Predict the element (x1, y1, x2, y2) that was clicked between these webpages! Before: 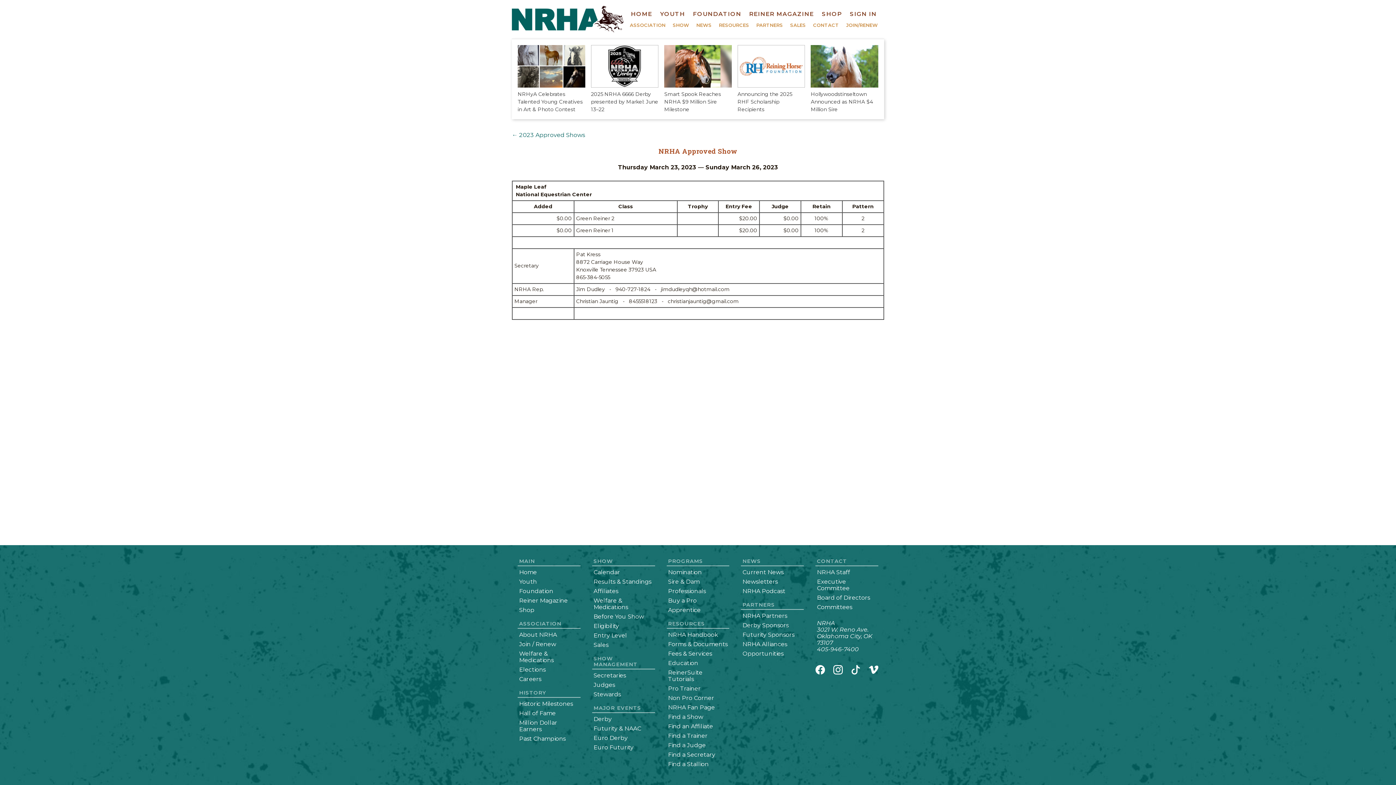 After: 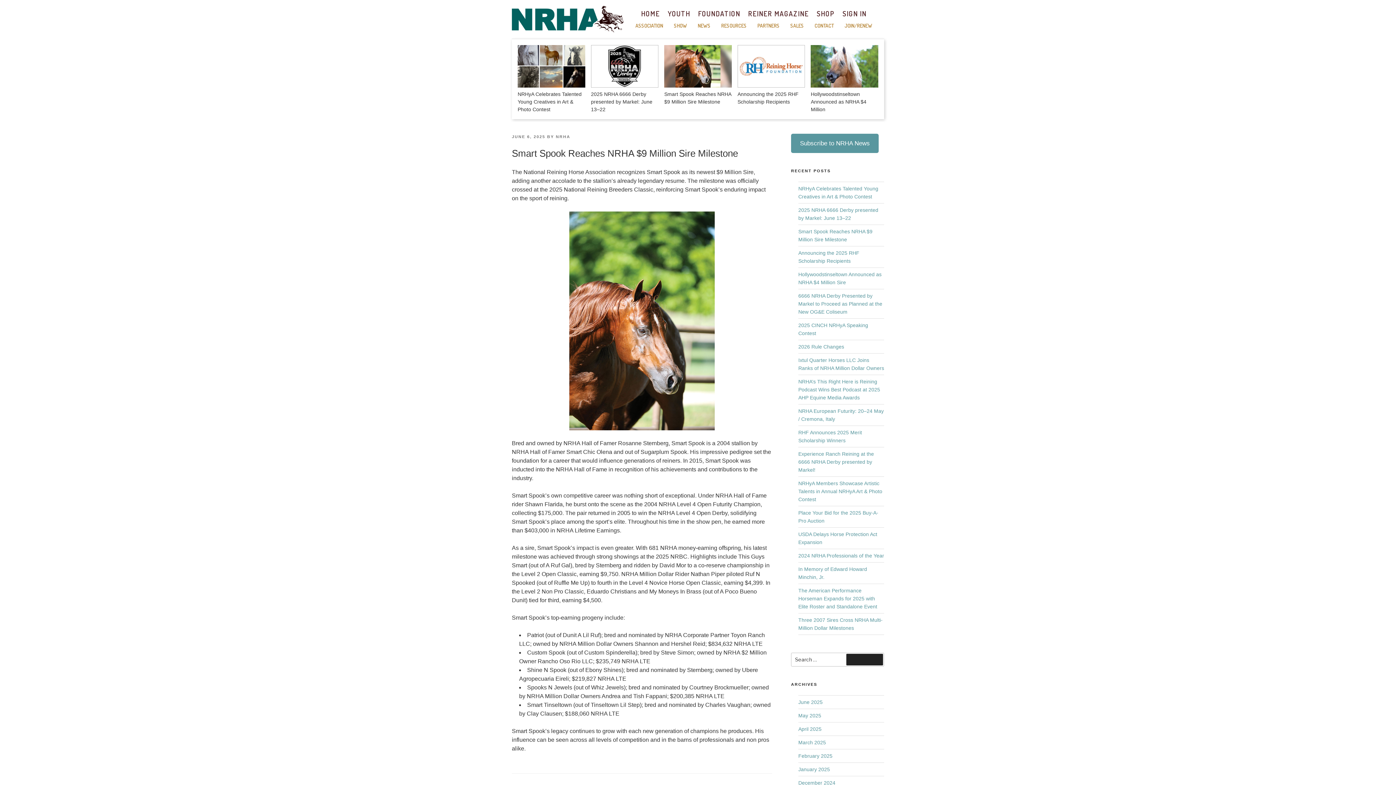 Action: bbox: (664, 90, 721, 112) label: Smart Spook Reaches NRHA $9 Million Sire Milestone